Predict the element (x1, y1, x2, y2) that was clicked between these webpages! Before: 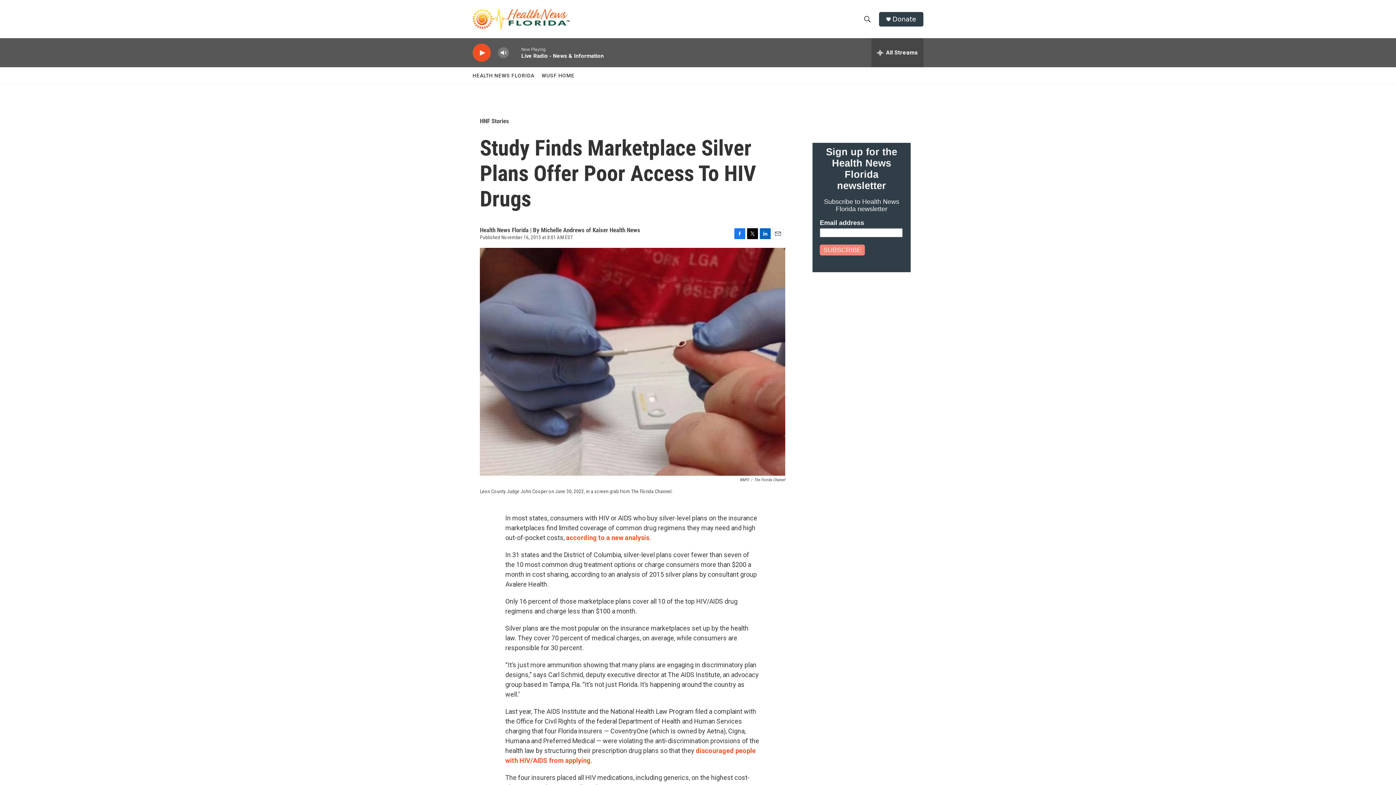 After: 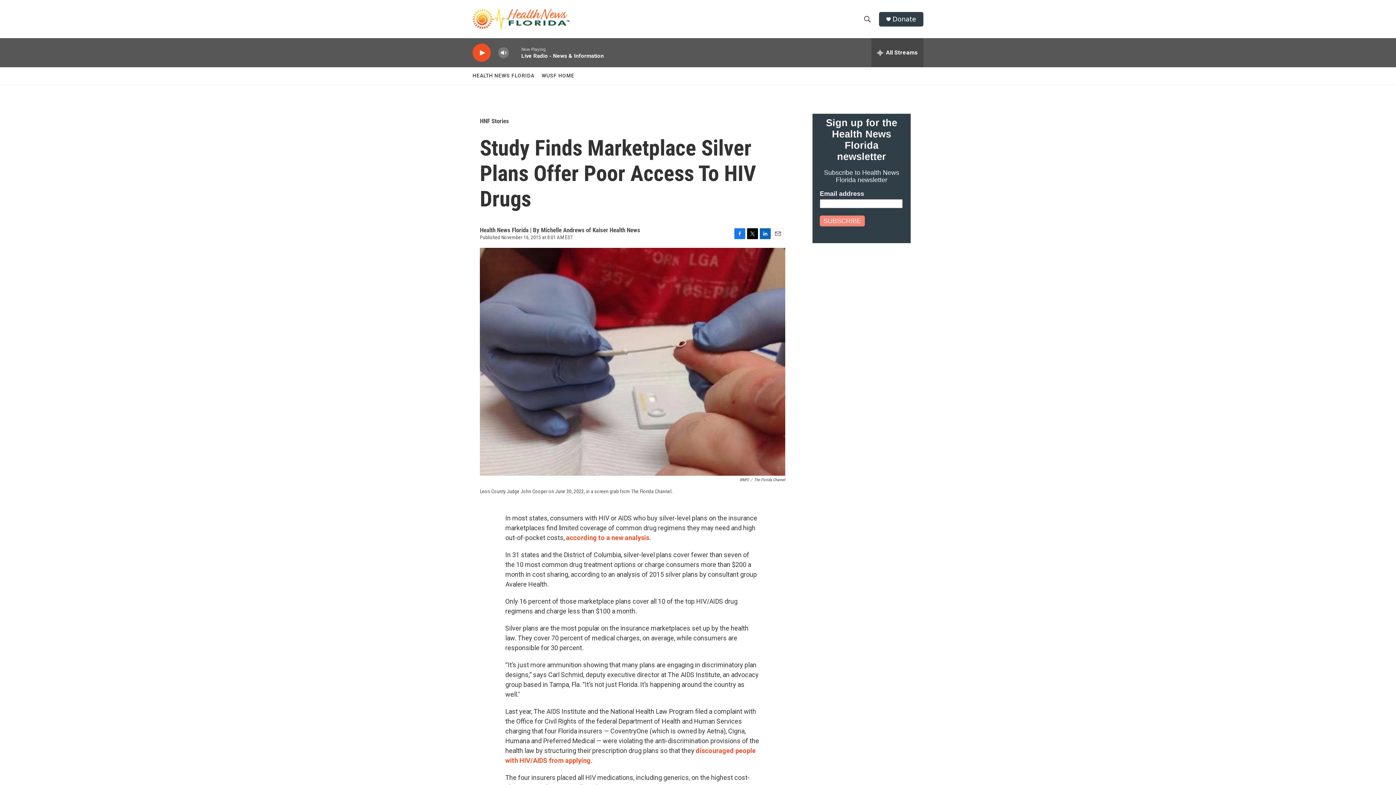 Action: bbox: (472, 67, 534, 84) label: HEALTH NEWS FLORIDA